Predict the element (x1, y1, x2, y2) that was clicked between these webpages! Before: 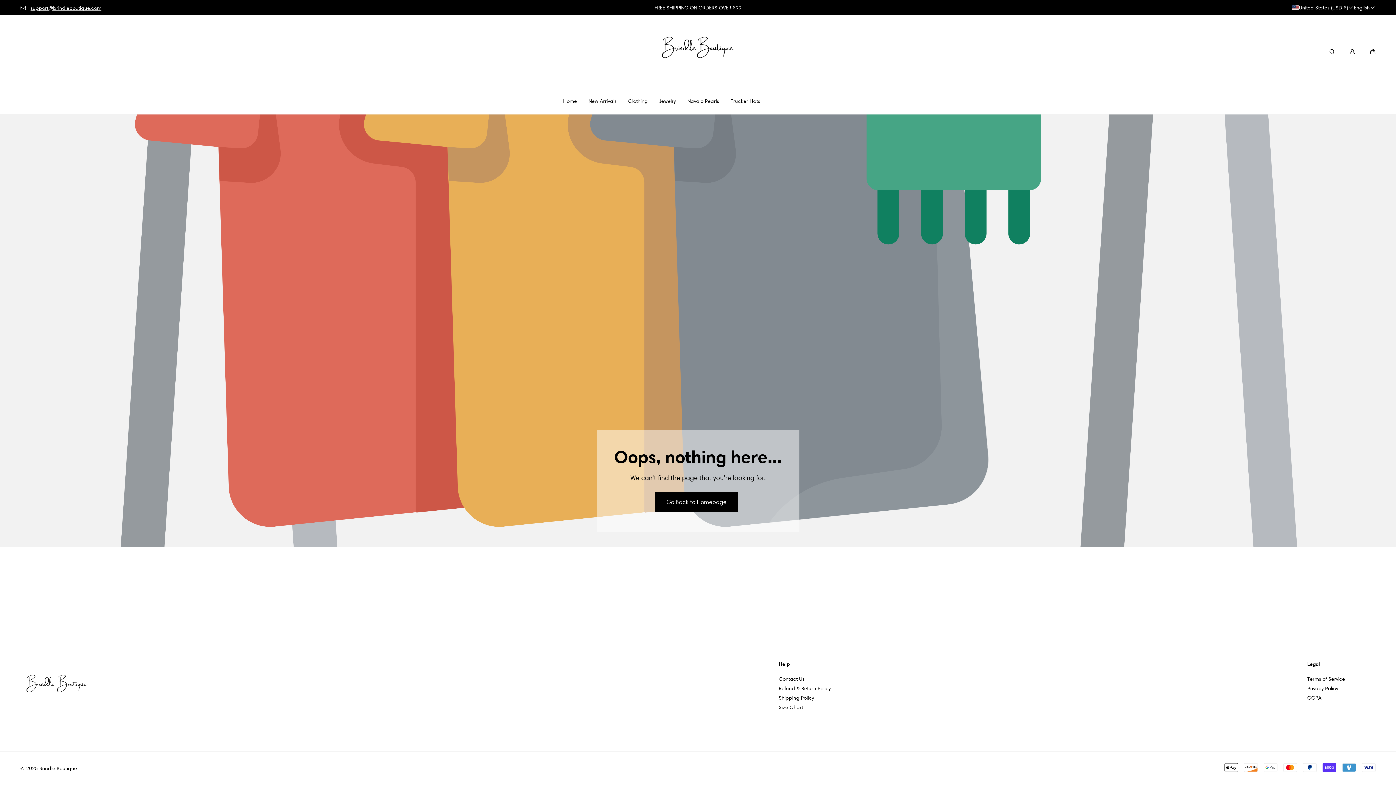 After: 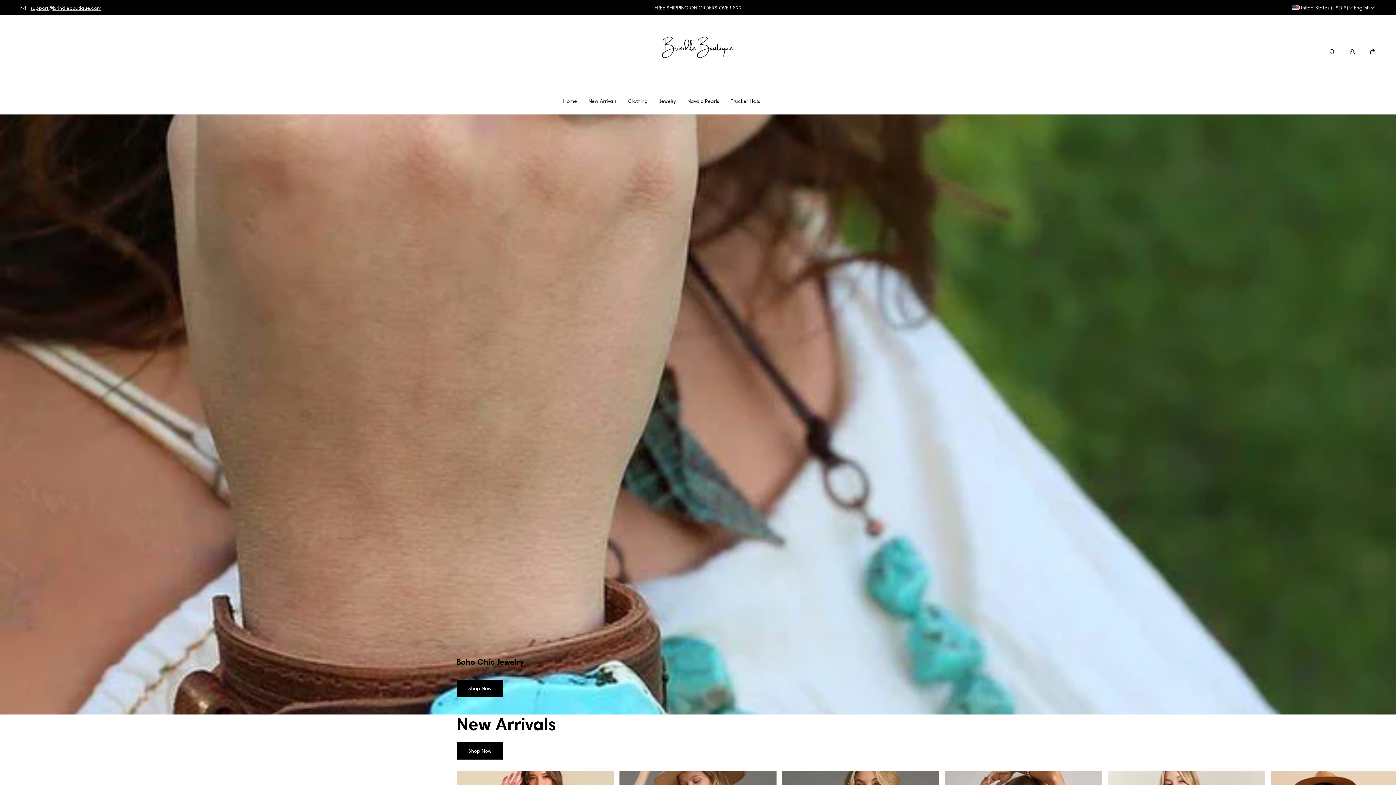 Action: bbox: (655, 492, 738, 512) label: Go Back to Homepage